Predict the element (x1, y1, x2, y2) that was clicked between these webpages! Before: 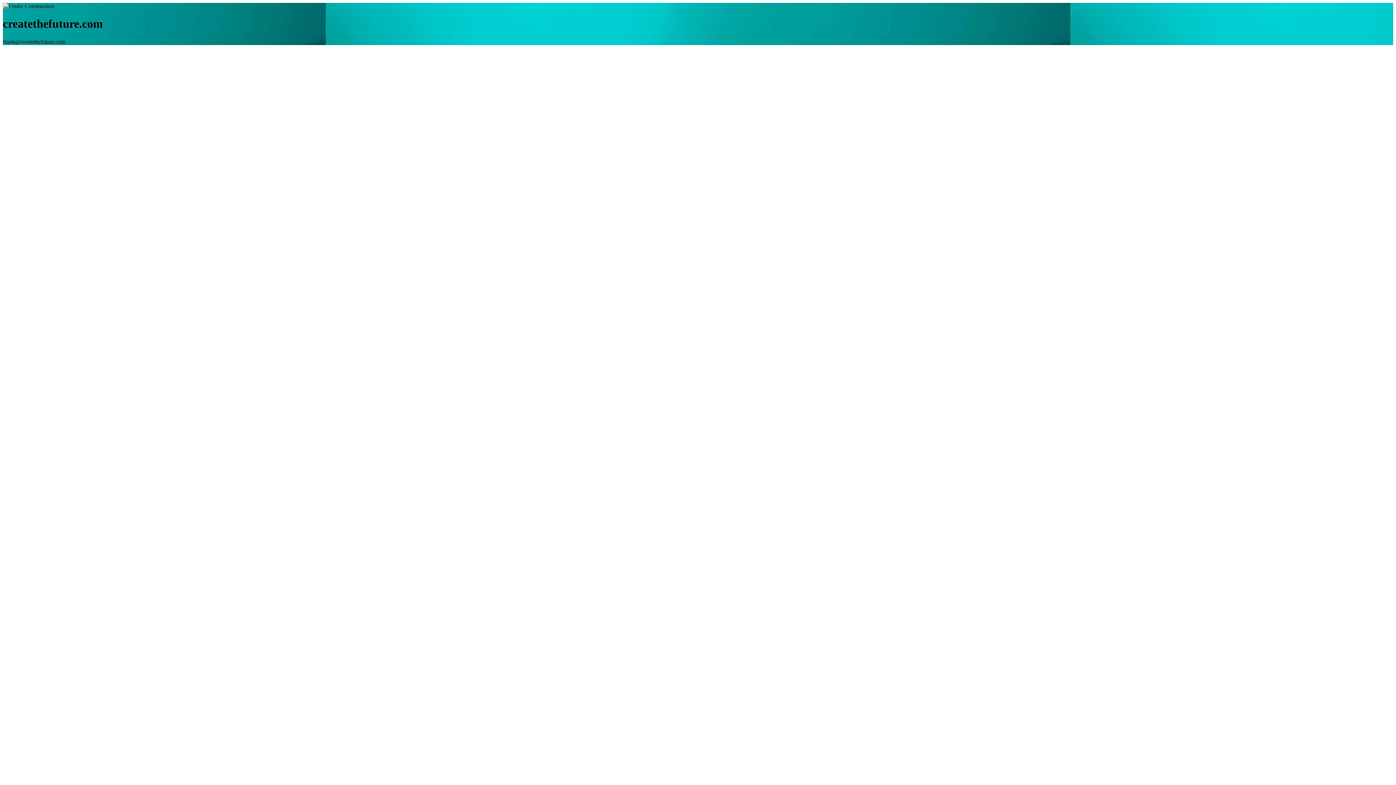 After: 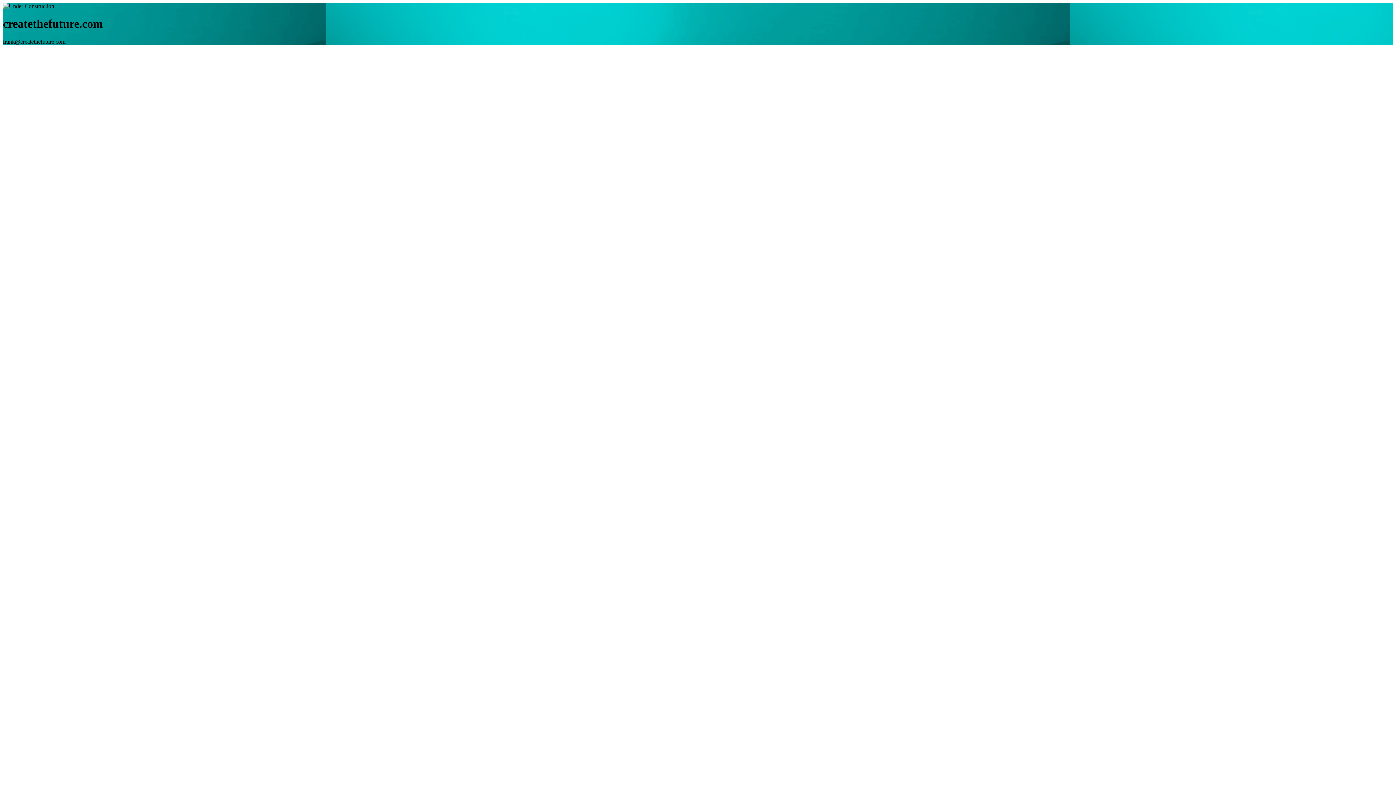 Action: bbox: (2, 38, 65, 44) label: frank@createthefuture.com